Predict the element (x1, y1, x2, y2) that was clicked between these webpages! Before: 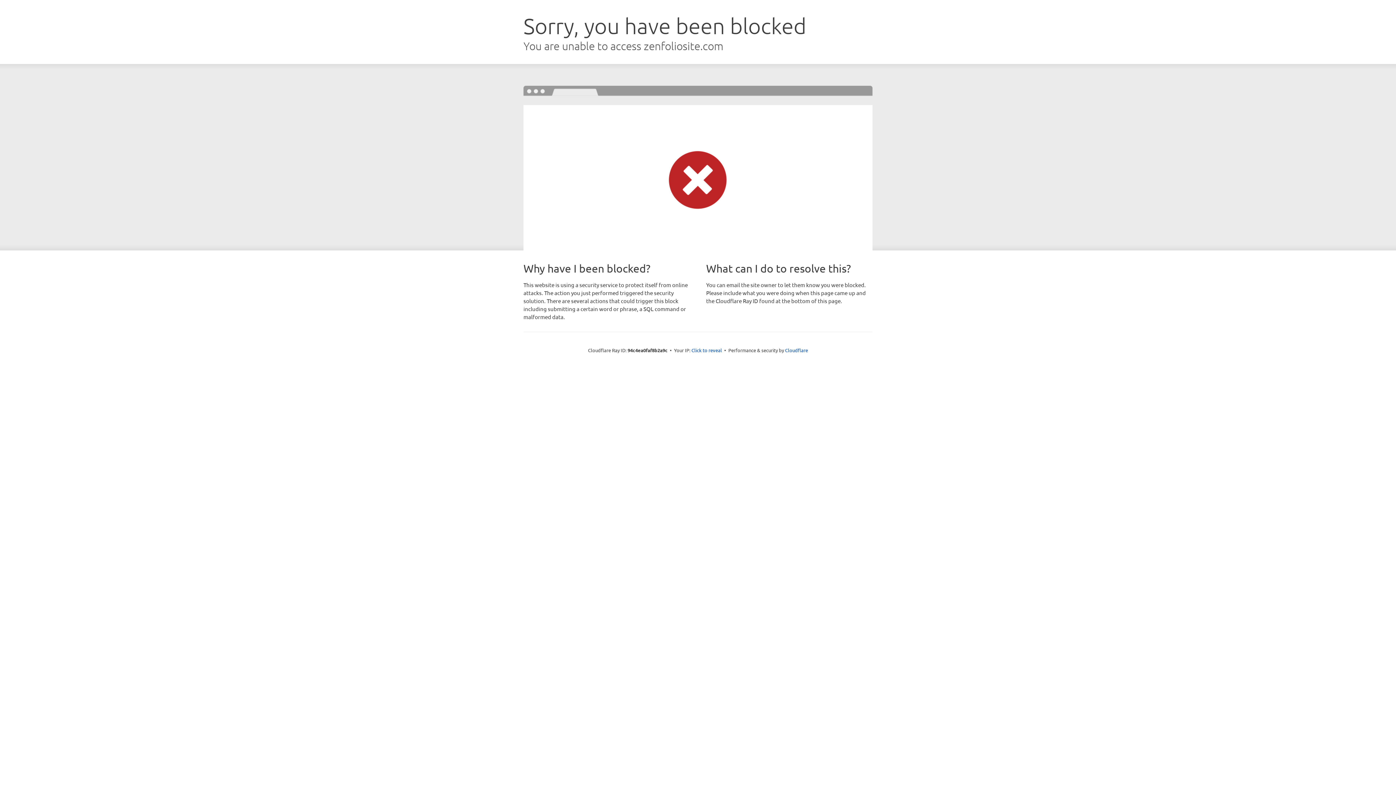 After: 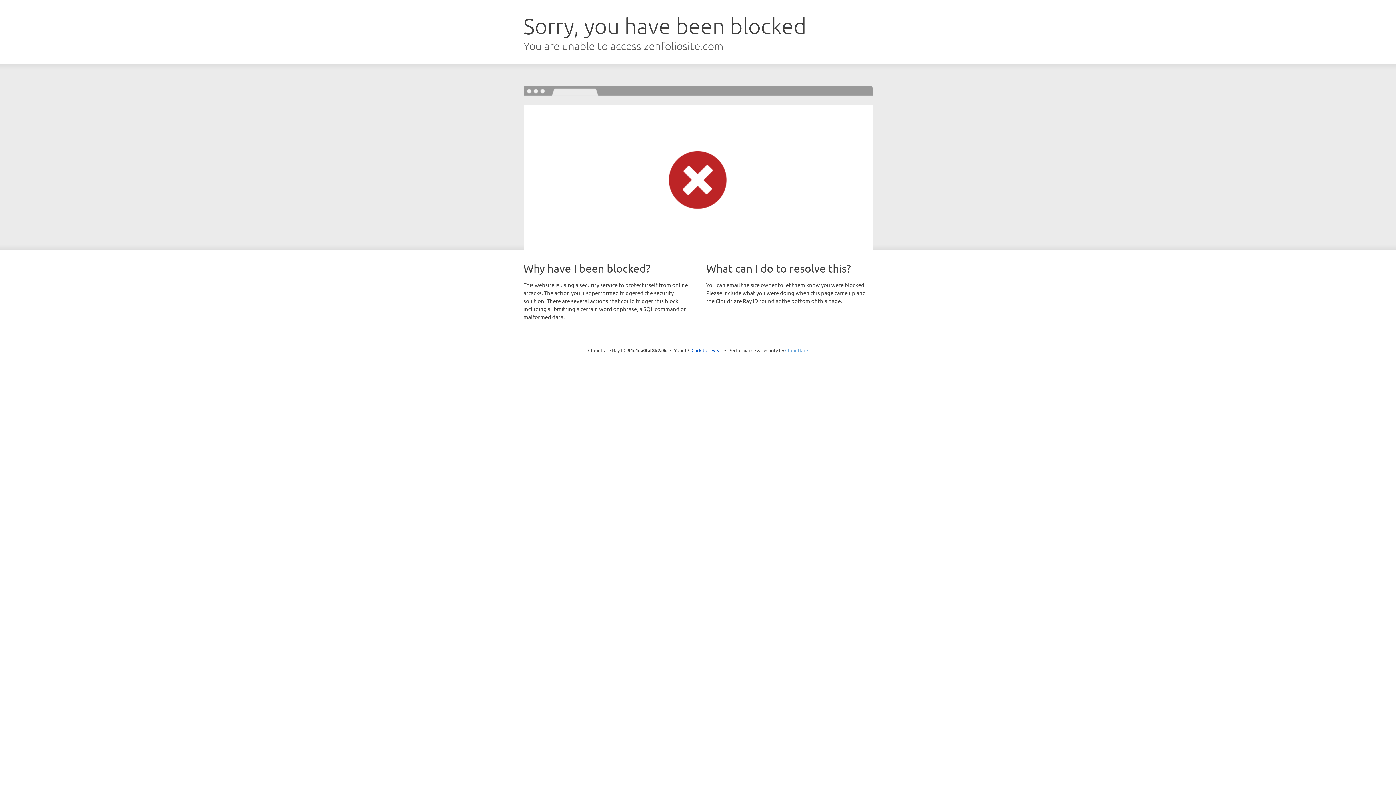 Action: bbox: (785, 347, 808, 353) label: Cloudflare